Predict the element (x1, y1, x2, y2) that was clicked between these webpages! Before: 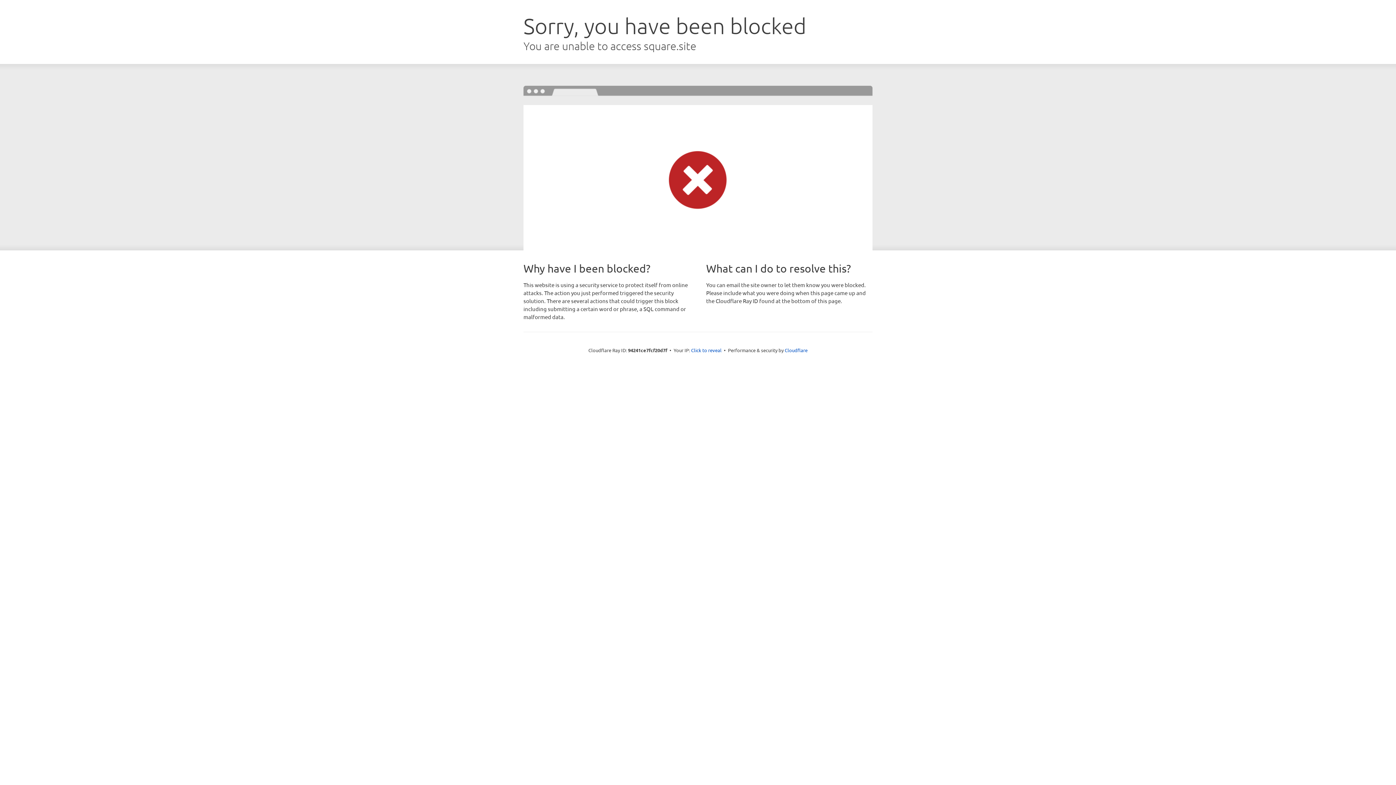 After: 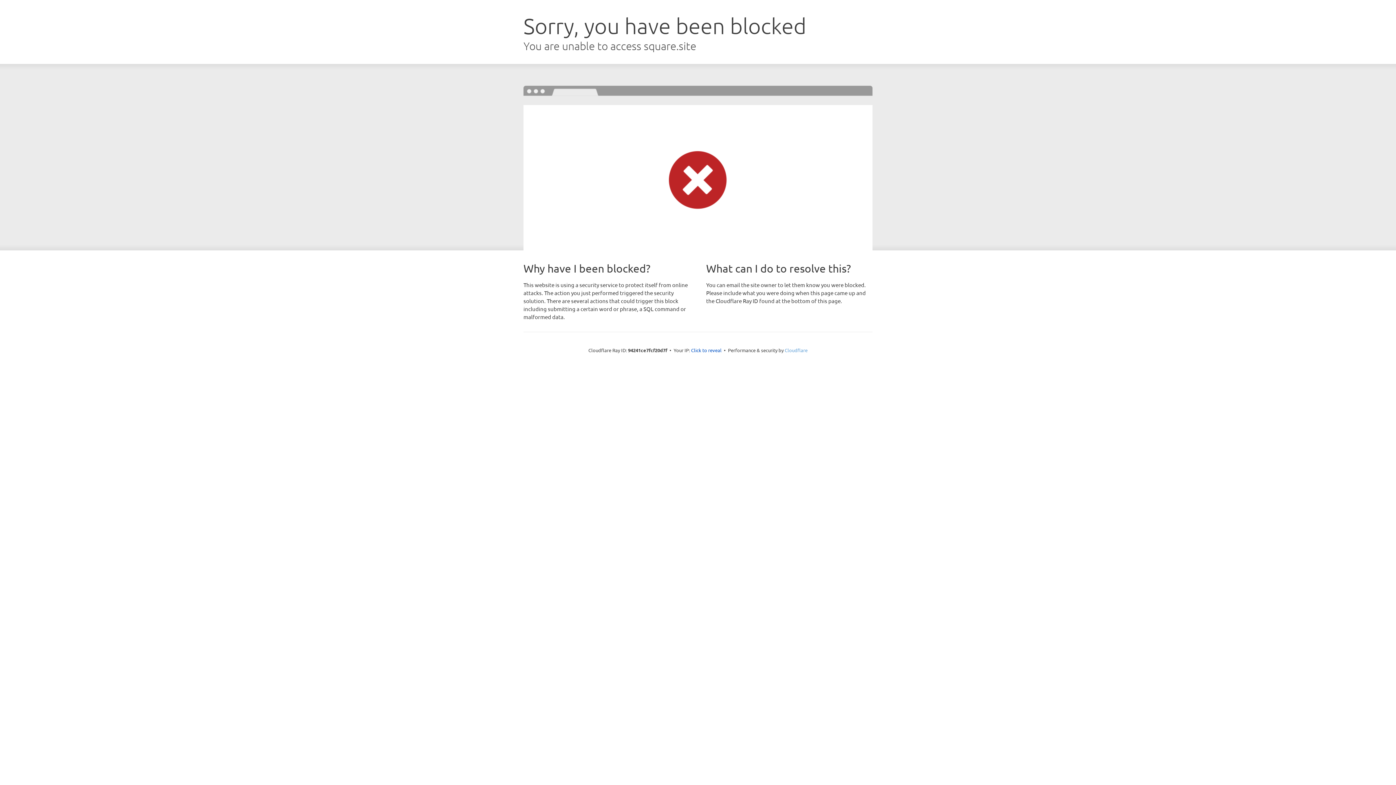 Action: bbox: (784, 347, 807, 353) label: Cloudflare